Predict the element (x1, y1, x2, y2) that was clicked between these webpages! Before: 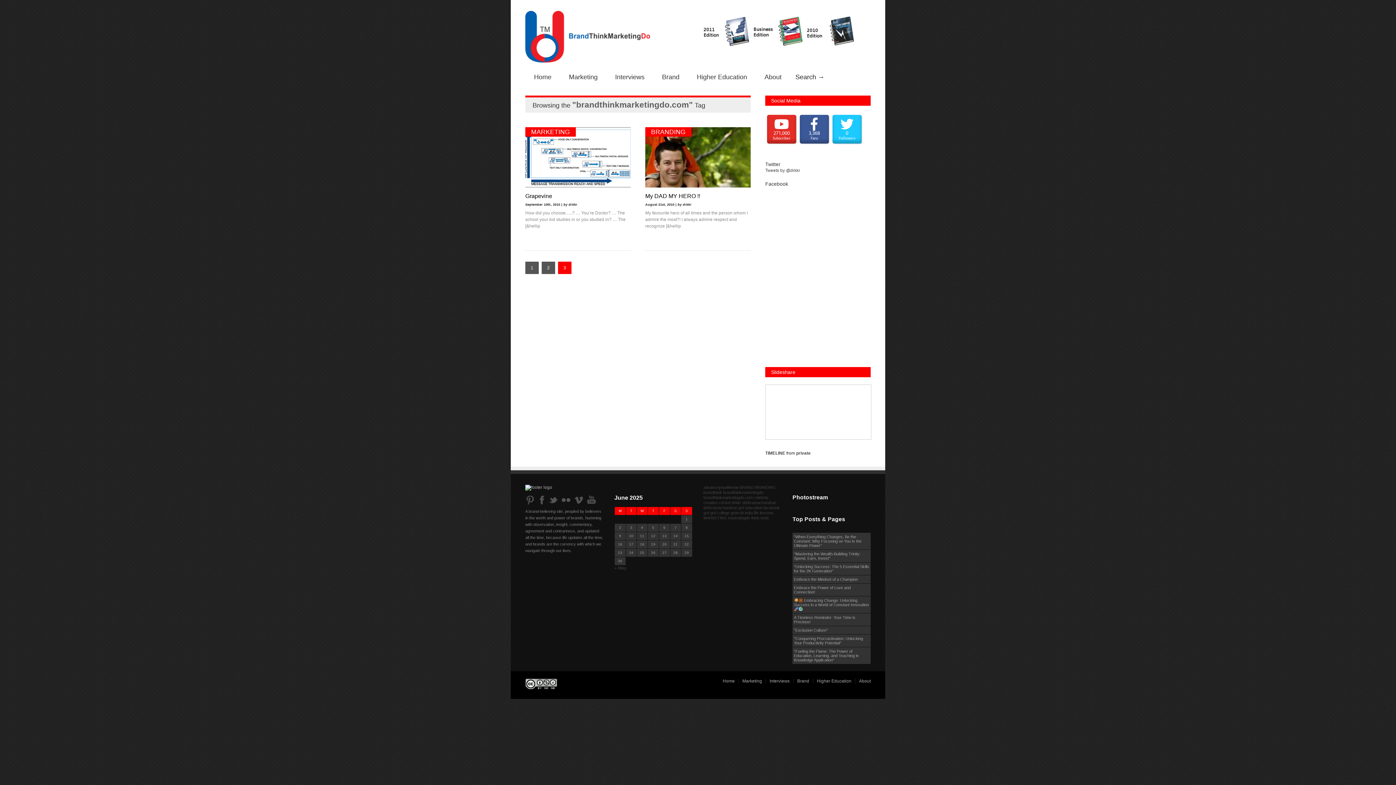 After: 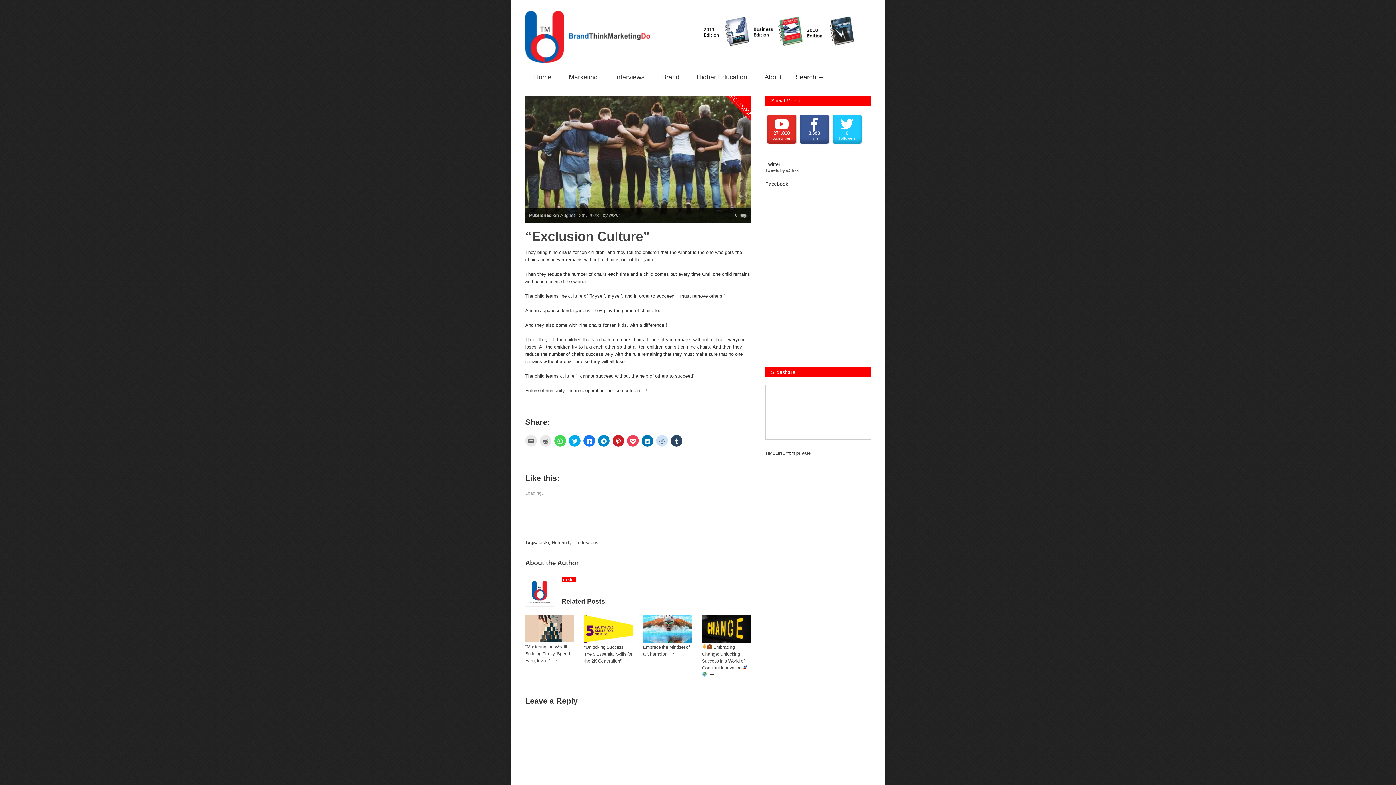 Action: bbox: (792, 626, 870, 634) label: "Exclusion Culture"